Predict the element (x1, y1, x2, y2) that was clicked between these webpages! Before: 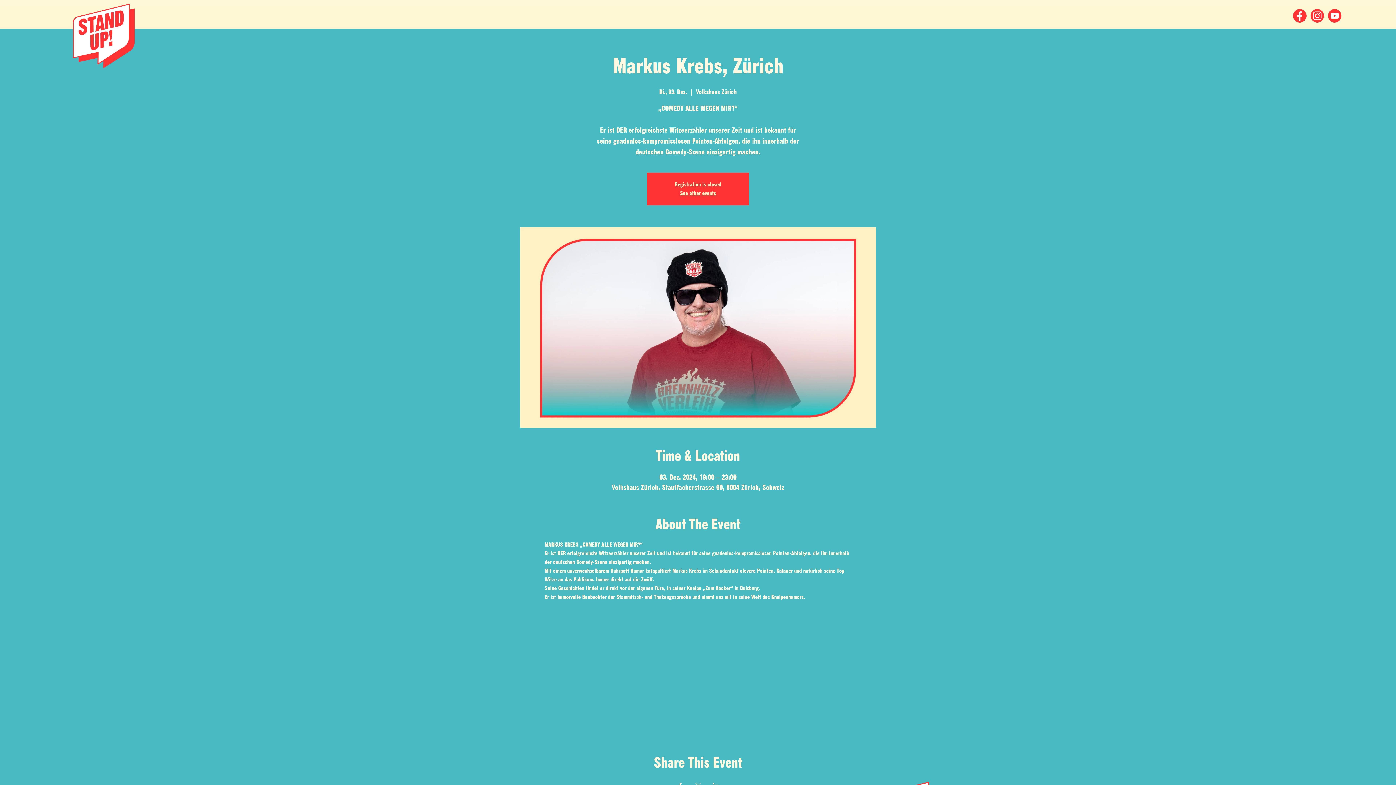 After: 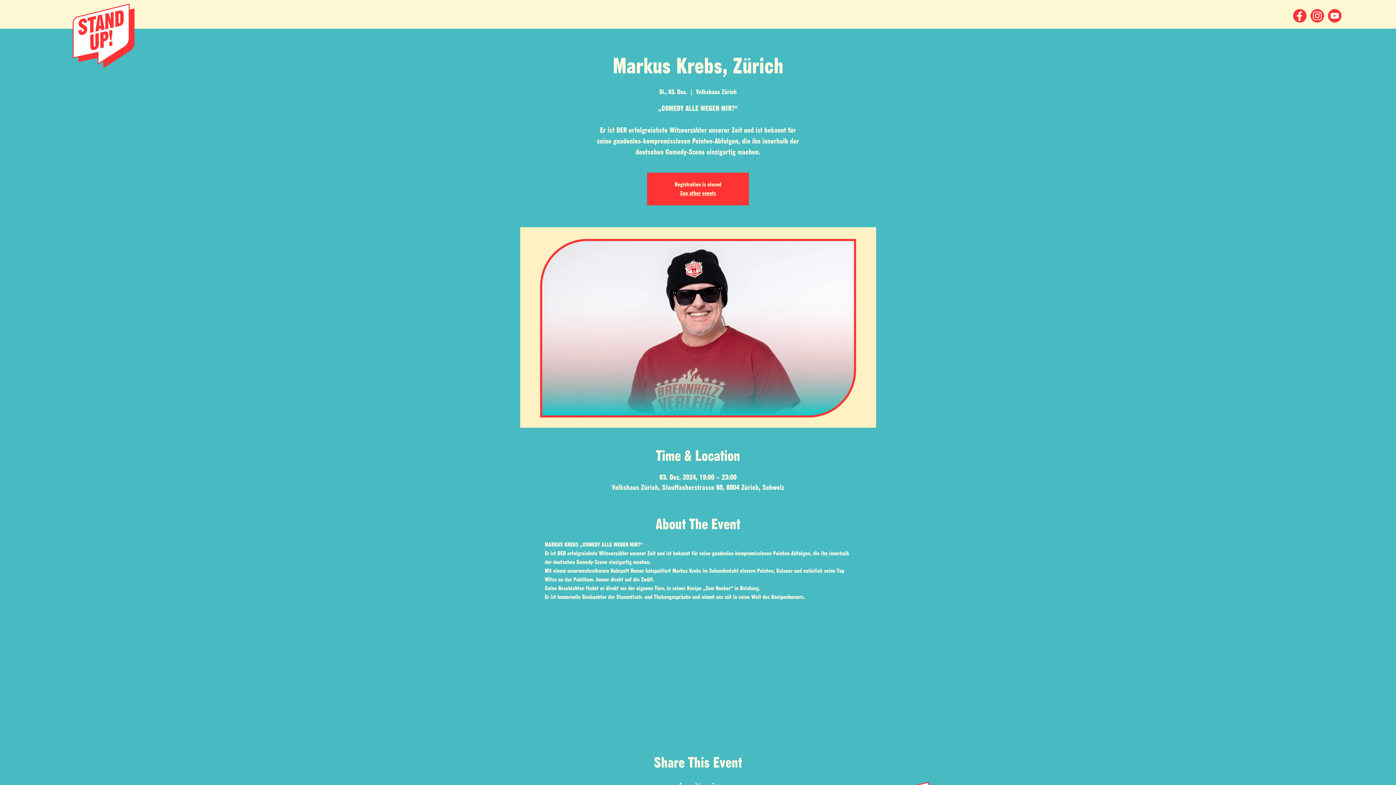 Action: bbox: (1293, 9, 1306, 22)